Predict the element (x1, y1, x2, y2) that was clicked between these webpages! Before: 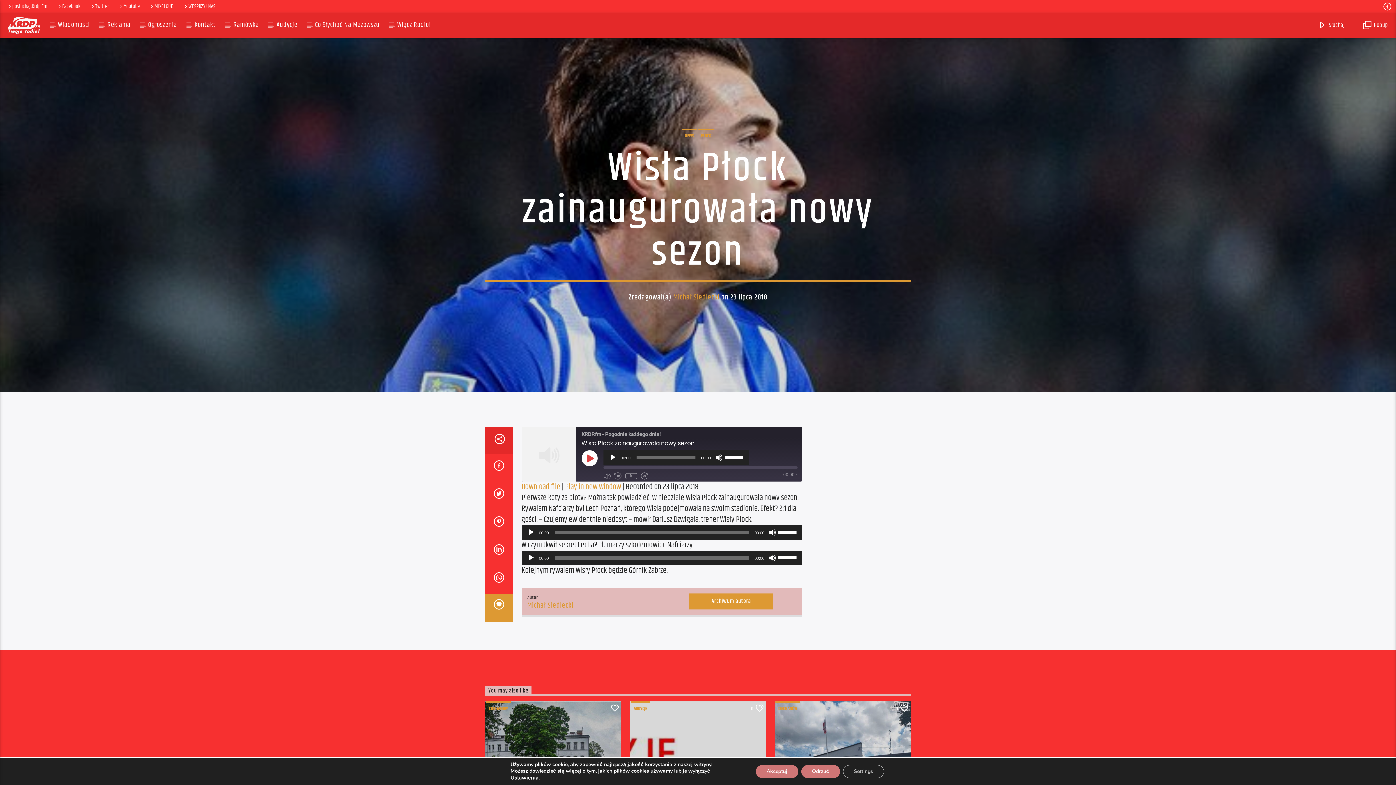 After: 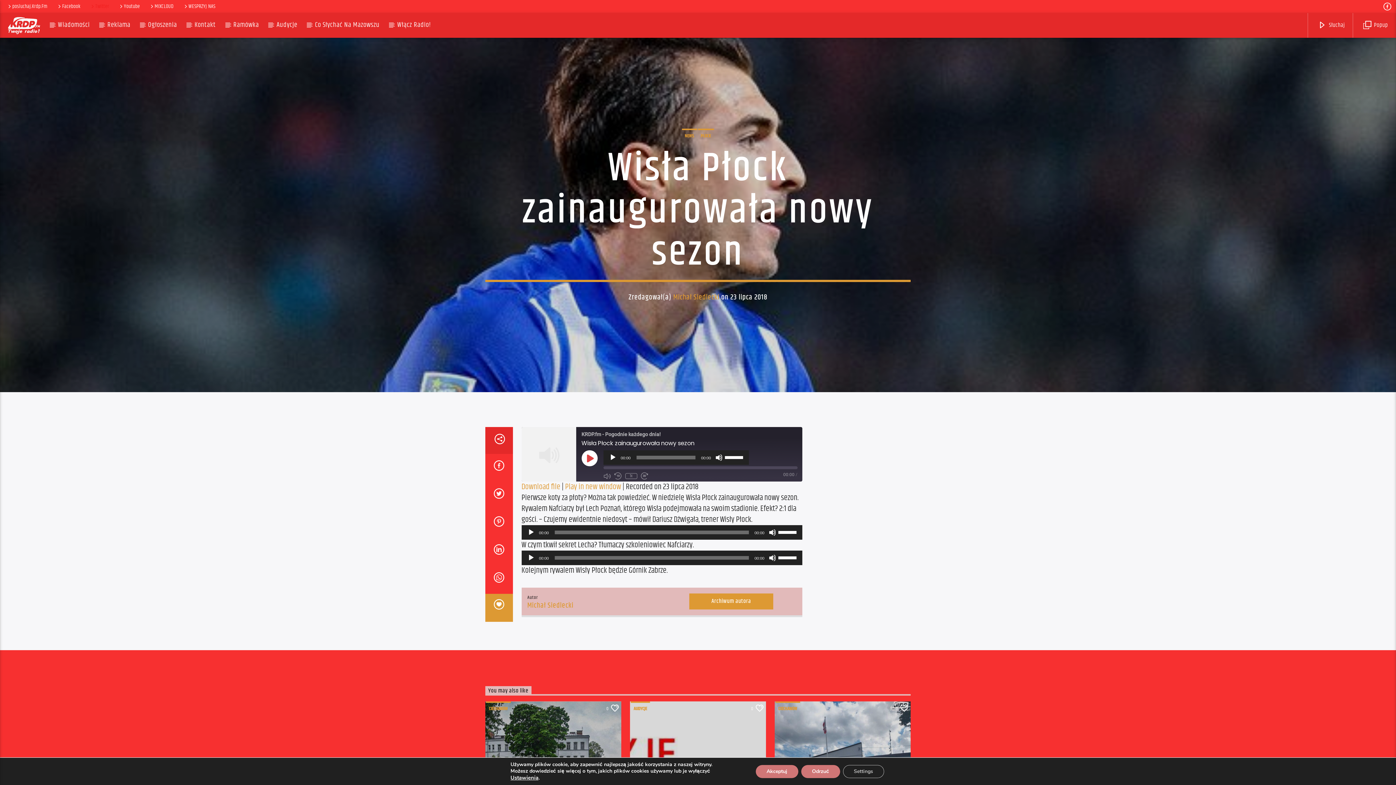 Action: bbox: (87, 2, 112, 10) label: Twitter